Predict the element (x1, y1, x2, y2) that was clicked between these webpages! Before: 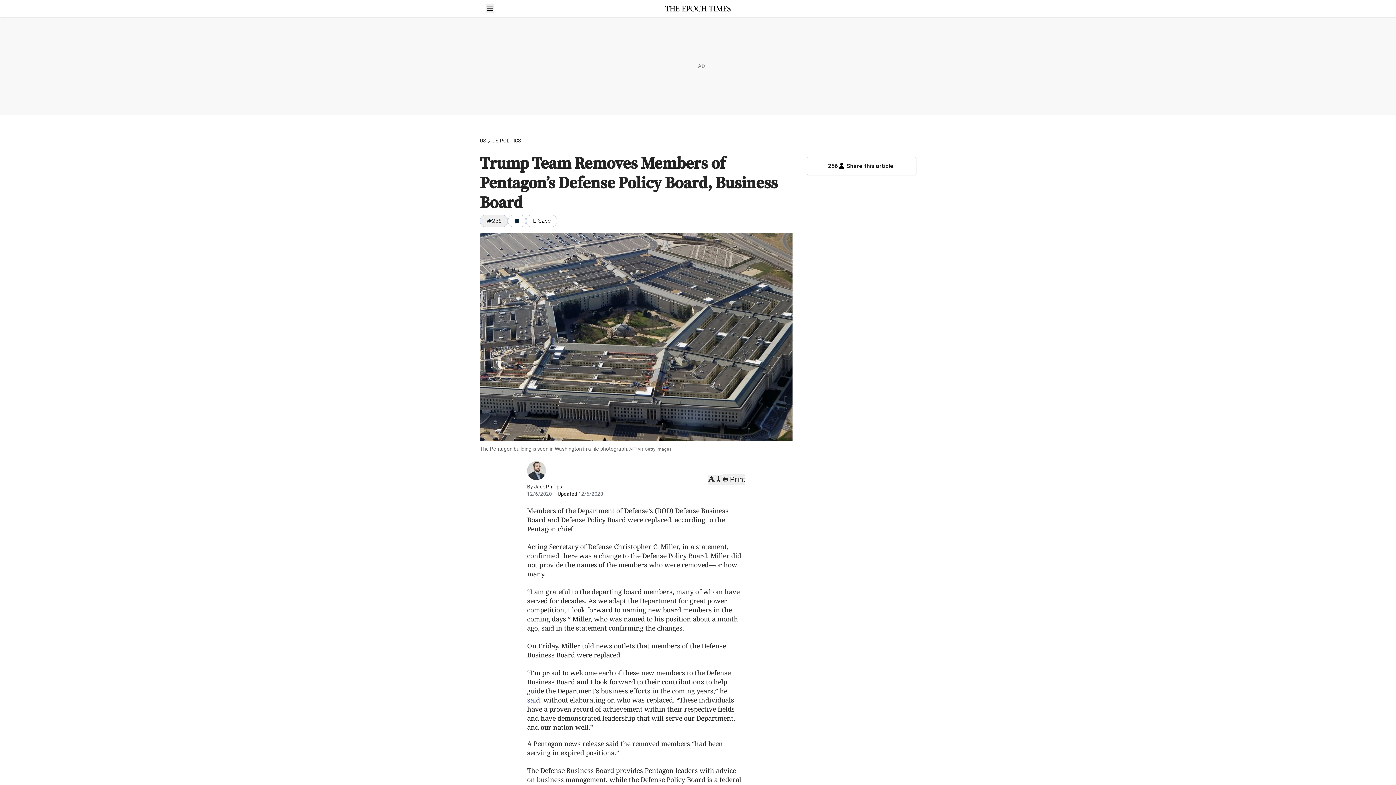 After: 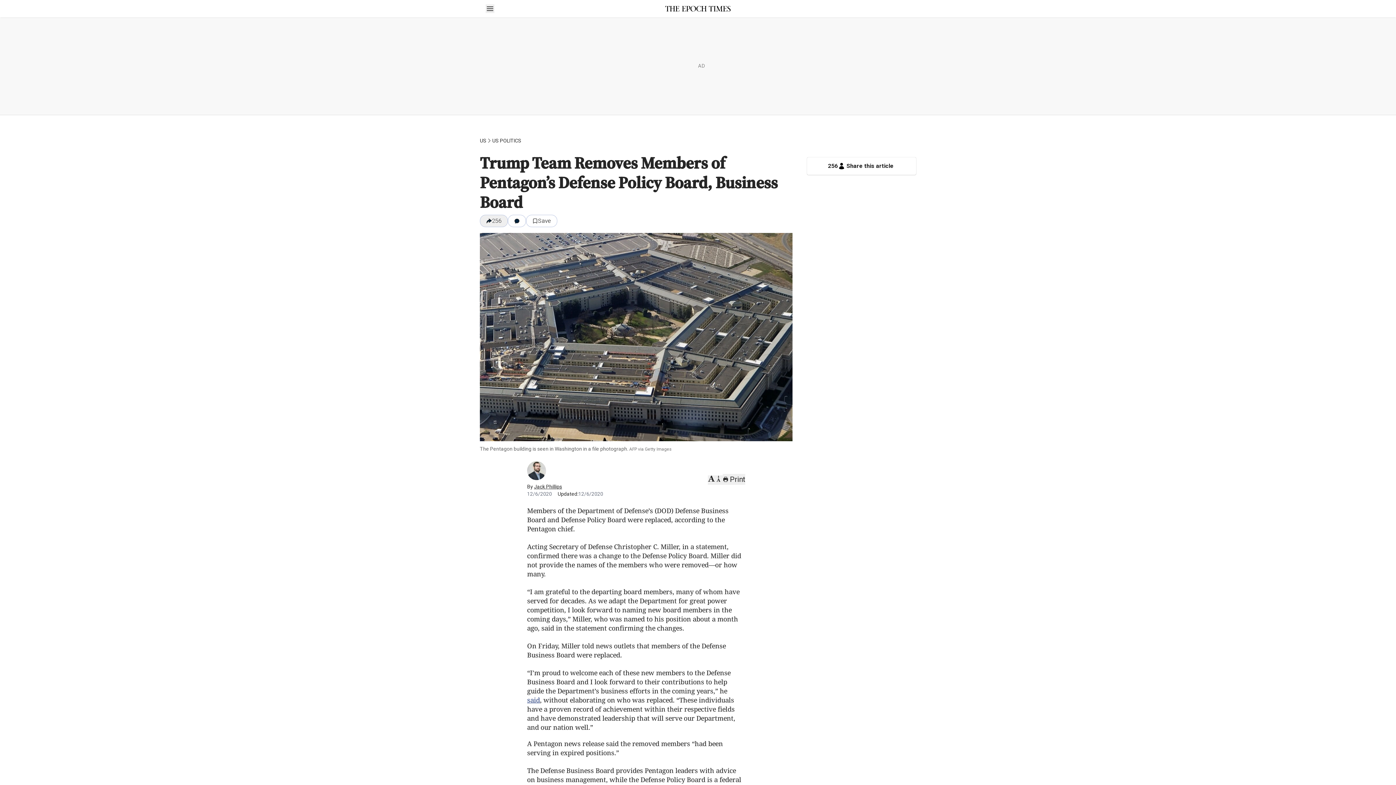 Action: label: Print bbox: (722, 474, 745, 485)